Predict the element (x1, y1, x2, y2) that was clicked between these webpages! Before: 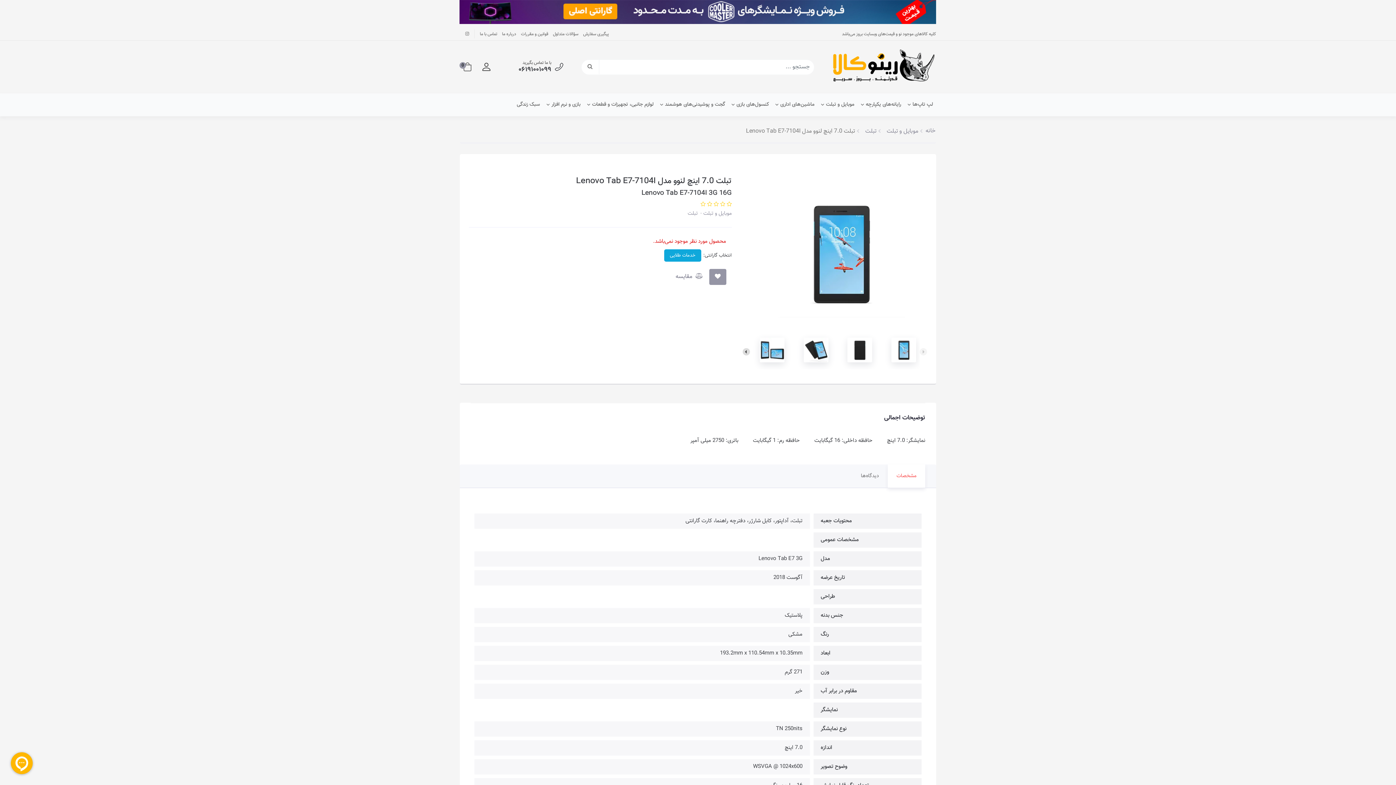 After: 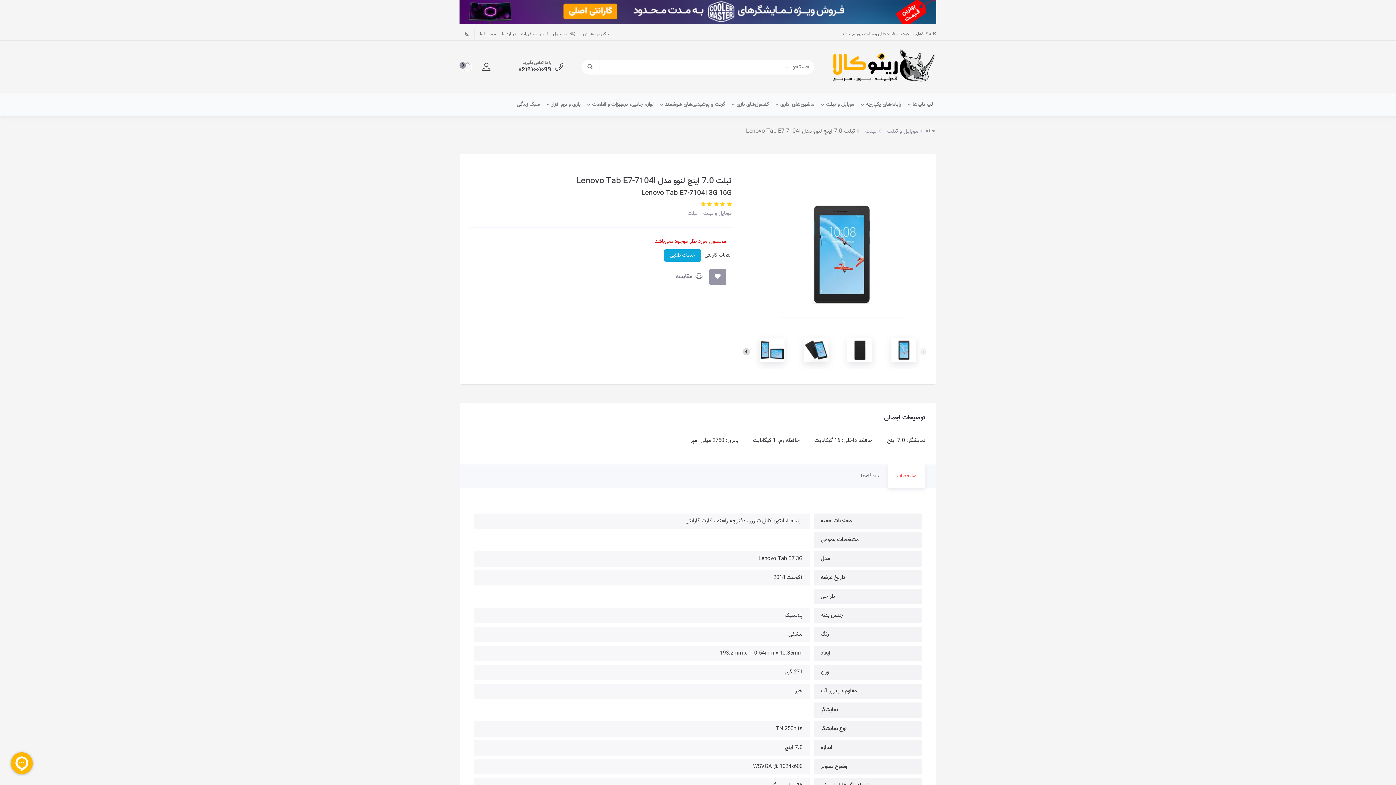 Action: bbox: (700, 200, 705, 209)